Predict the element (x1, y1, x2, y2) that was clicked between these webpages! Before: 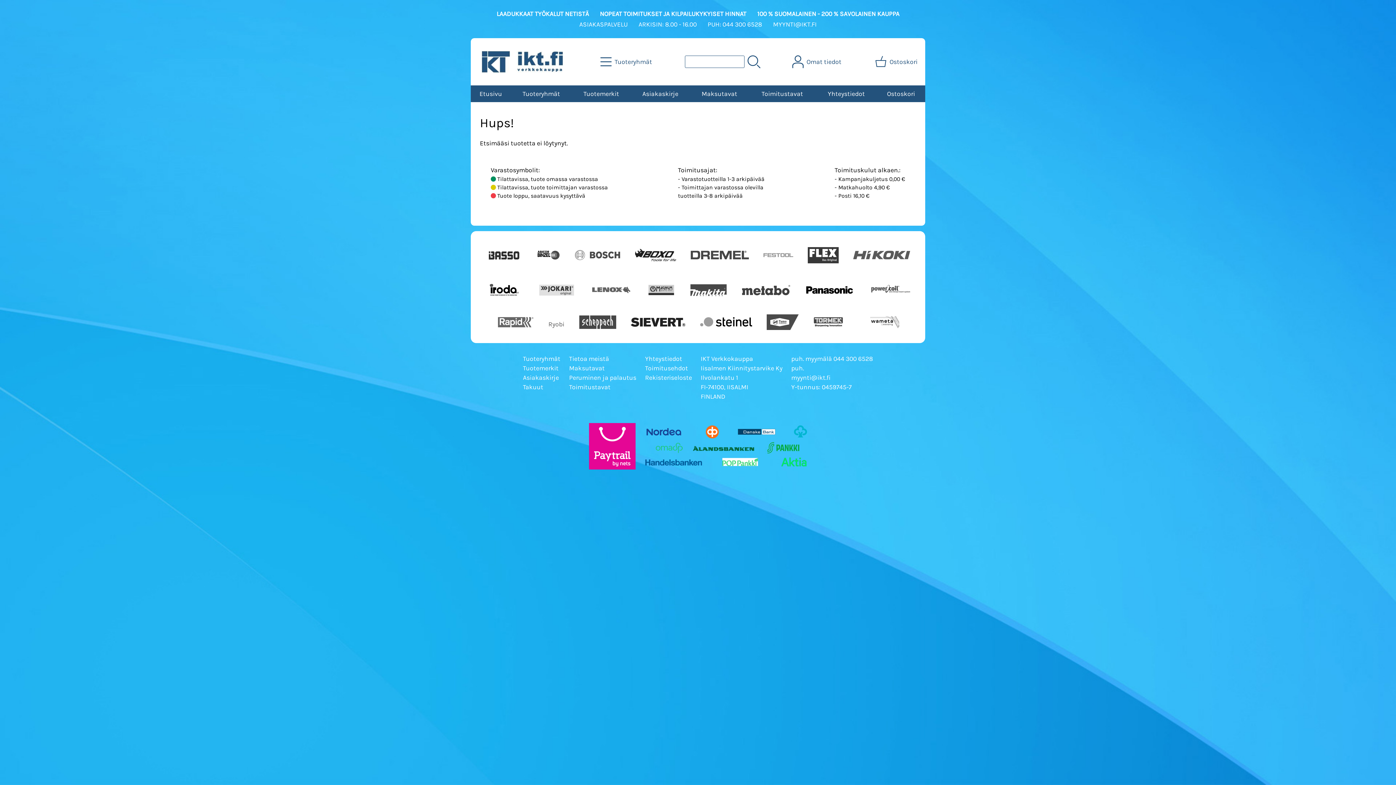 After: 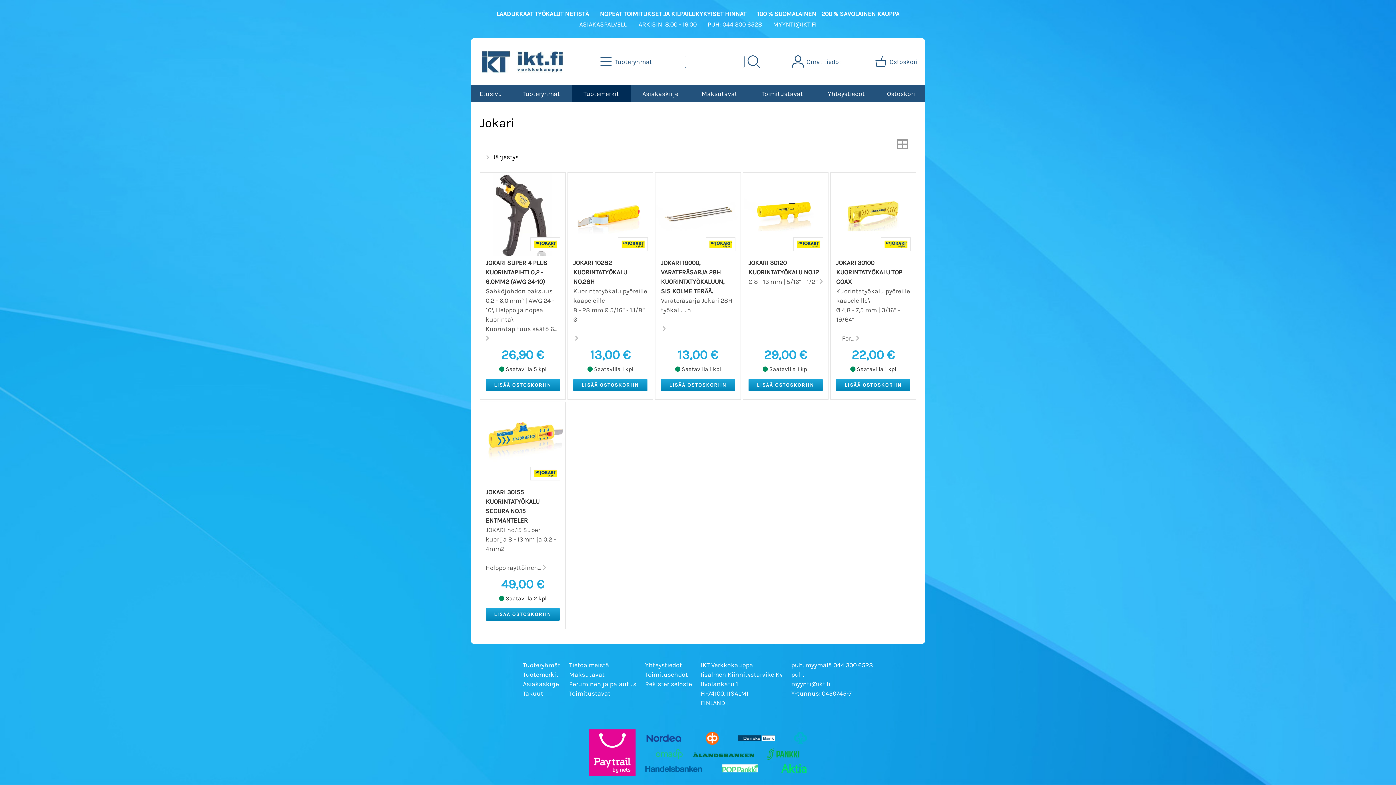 Action: bbox: (530, 276, 582, 304)